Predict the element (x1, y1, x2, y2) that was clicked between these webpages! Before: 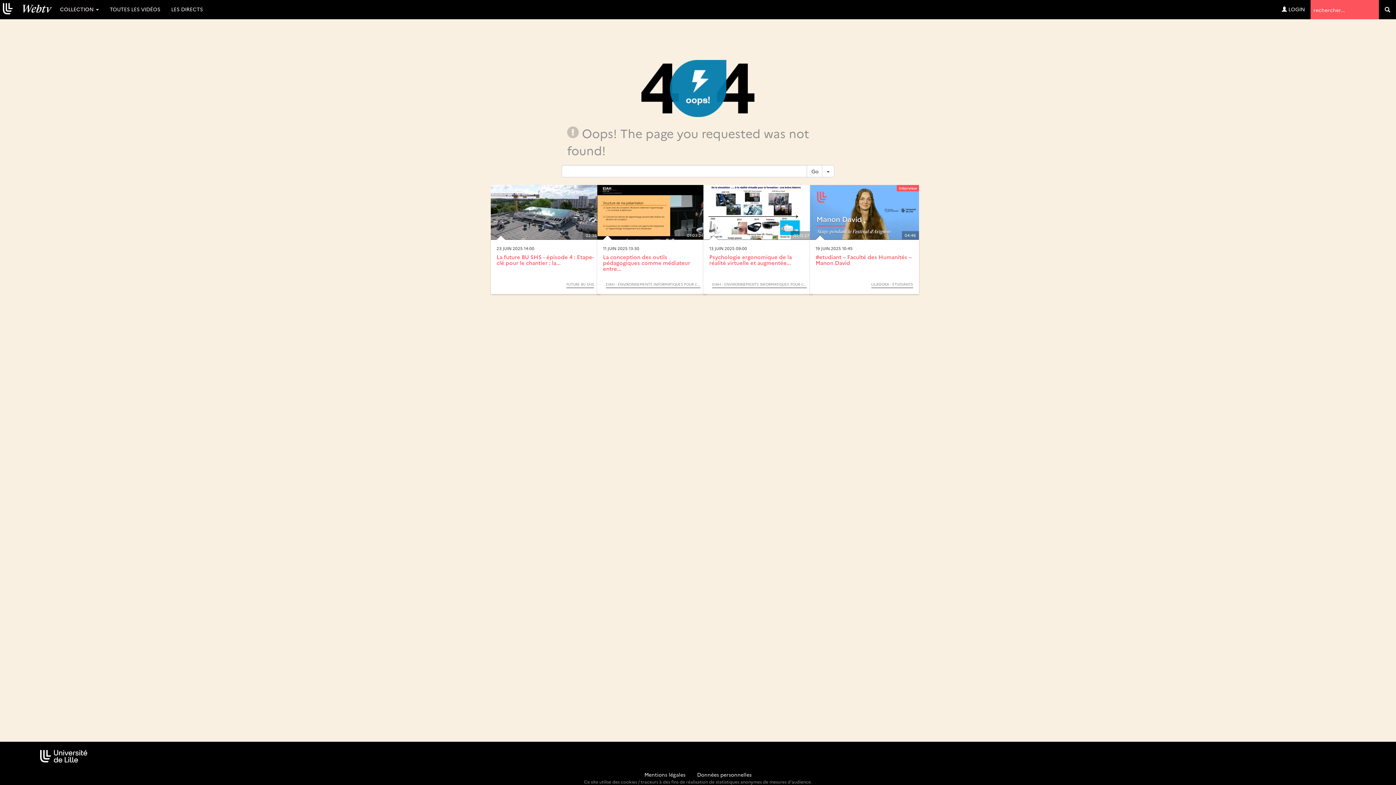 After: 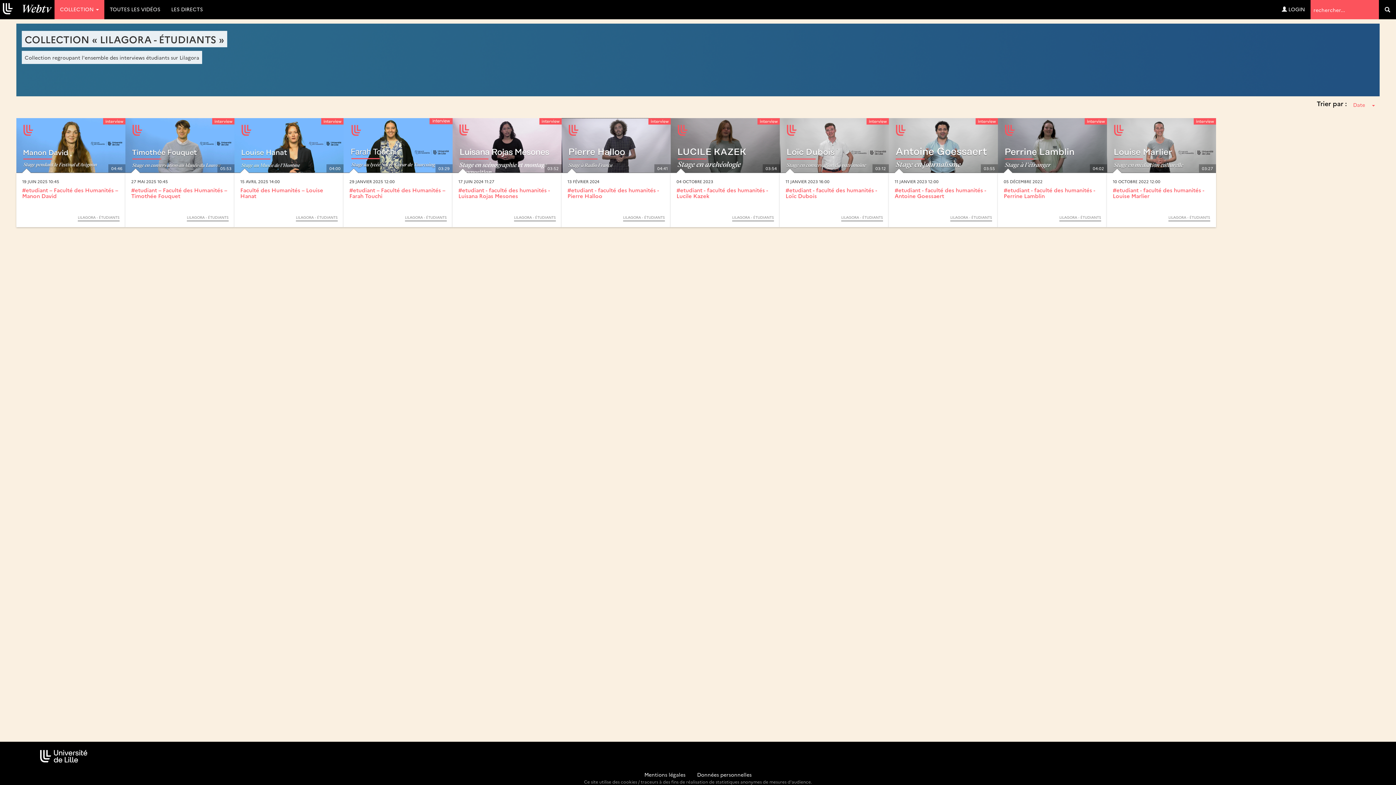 Action: label: LILAGORA - ÉTUDIANTS bbox: (871, 281, 913, 288)